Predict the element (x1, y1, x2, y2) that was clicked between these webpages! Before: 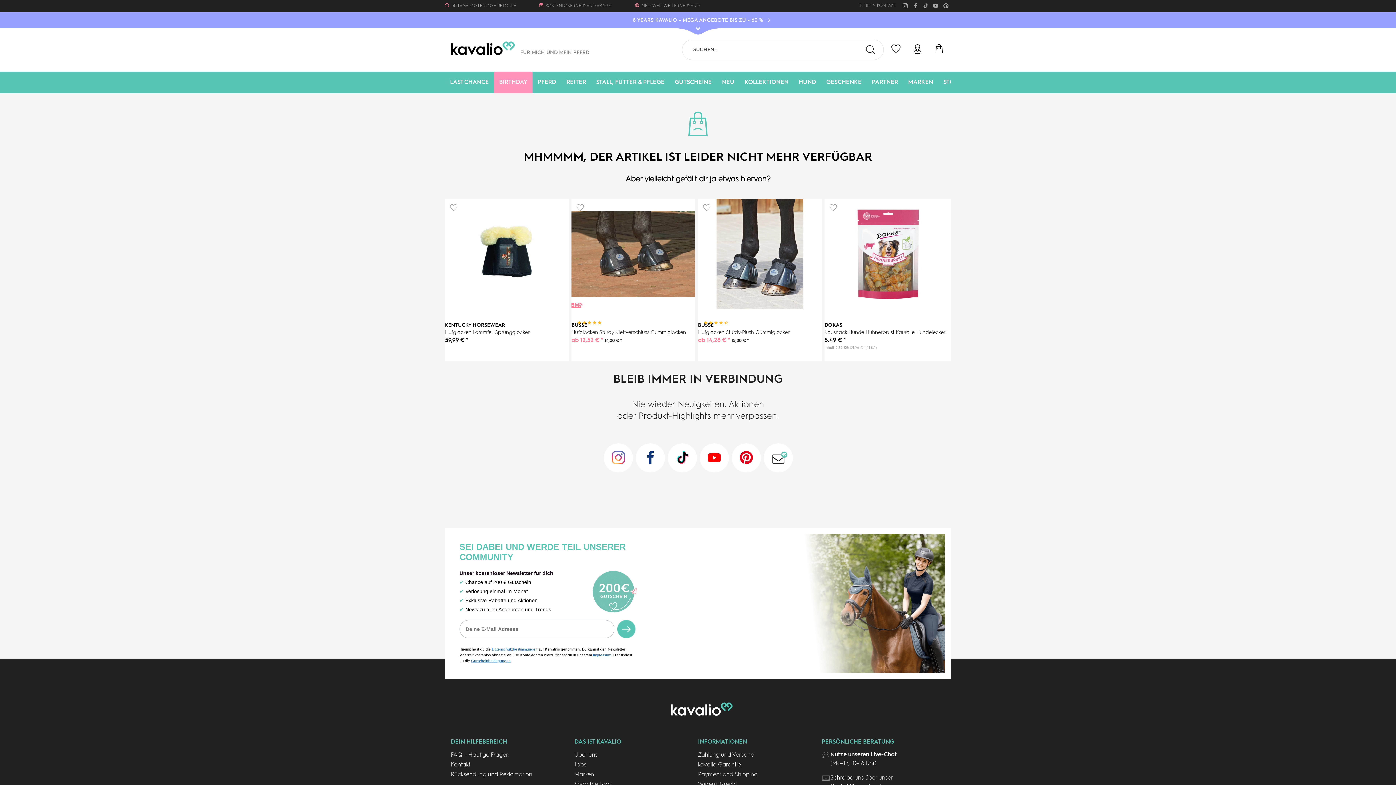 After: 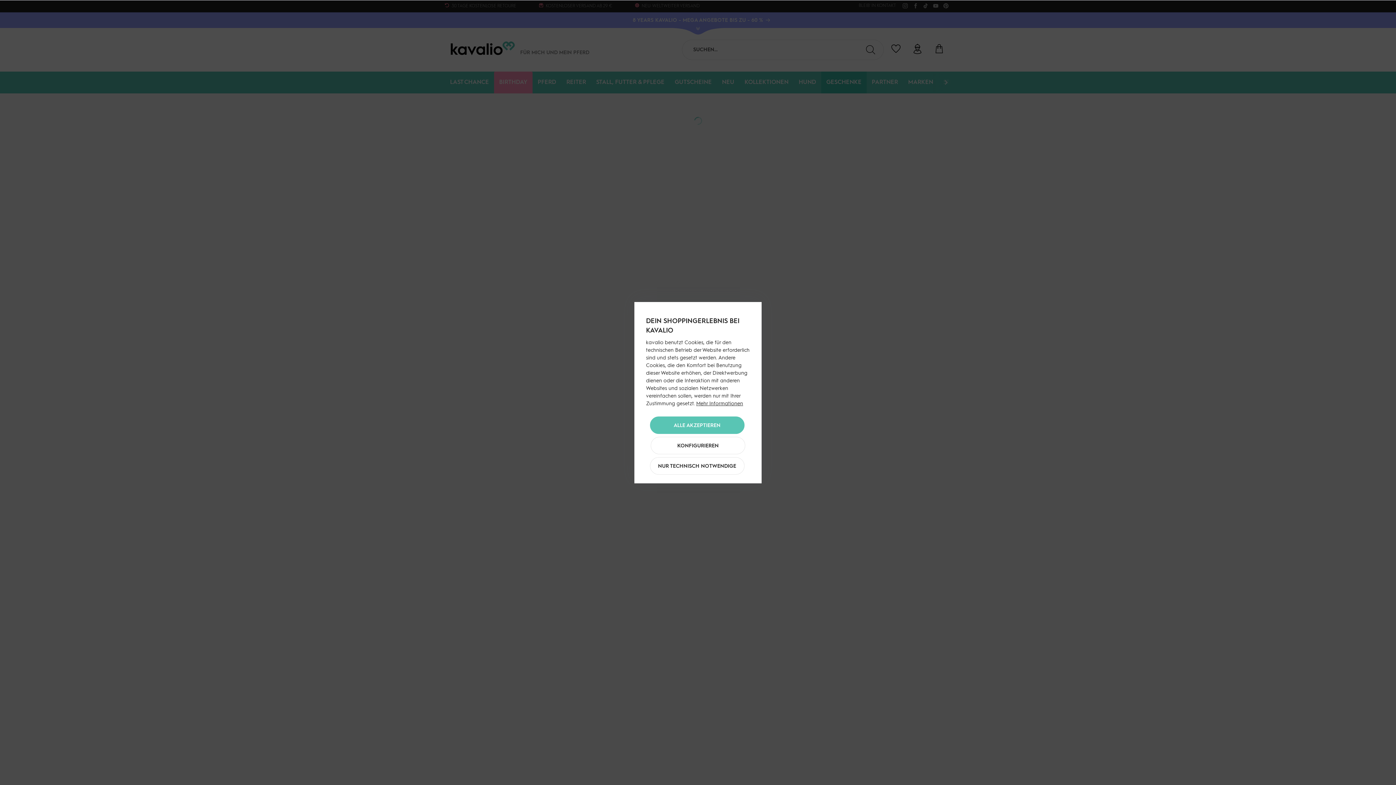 Action: label: Geschenke bbox: (821, 71, 866, 93)